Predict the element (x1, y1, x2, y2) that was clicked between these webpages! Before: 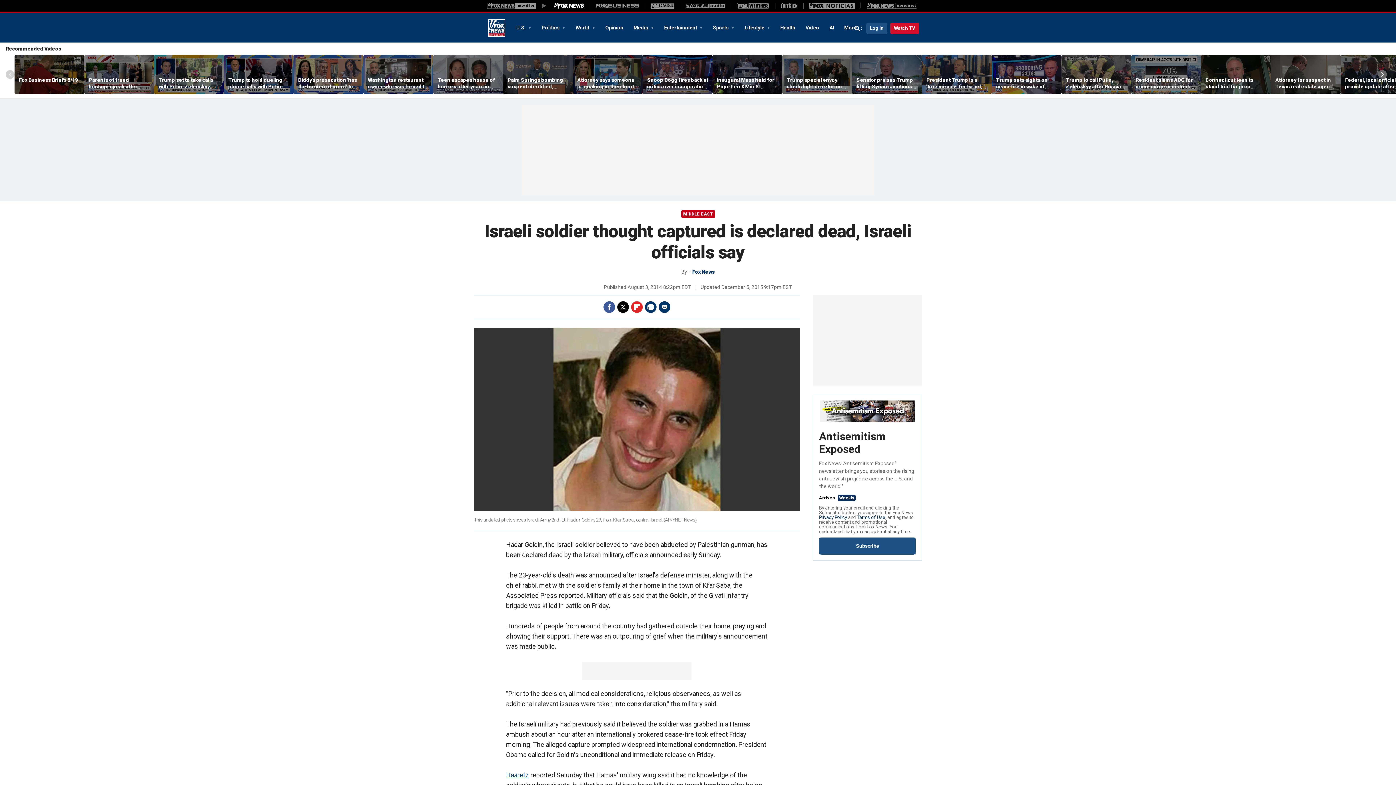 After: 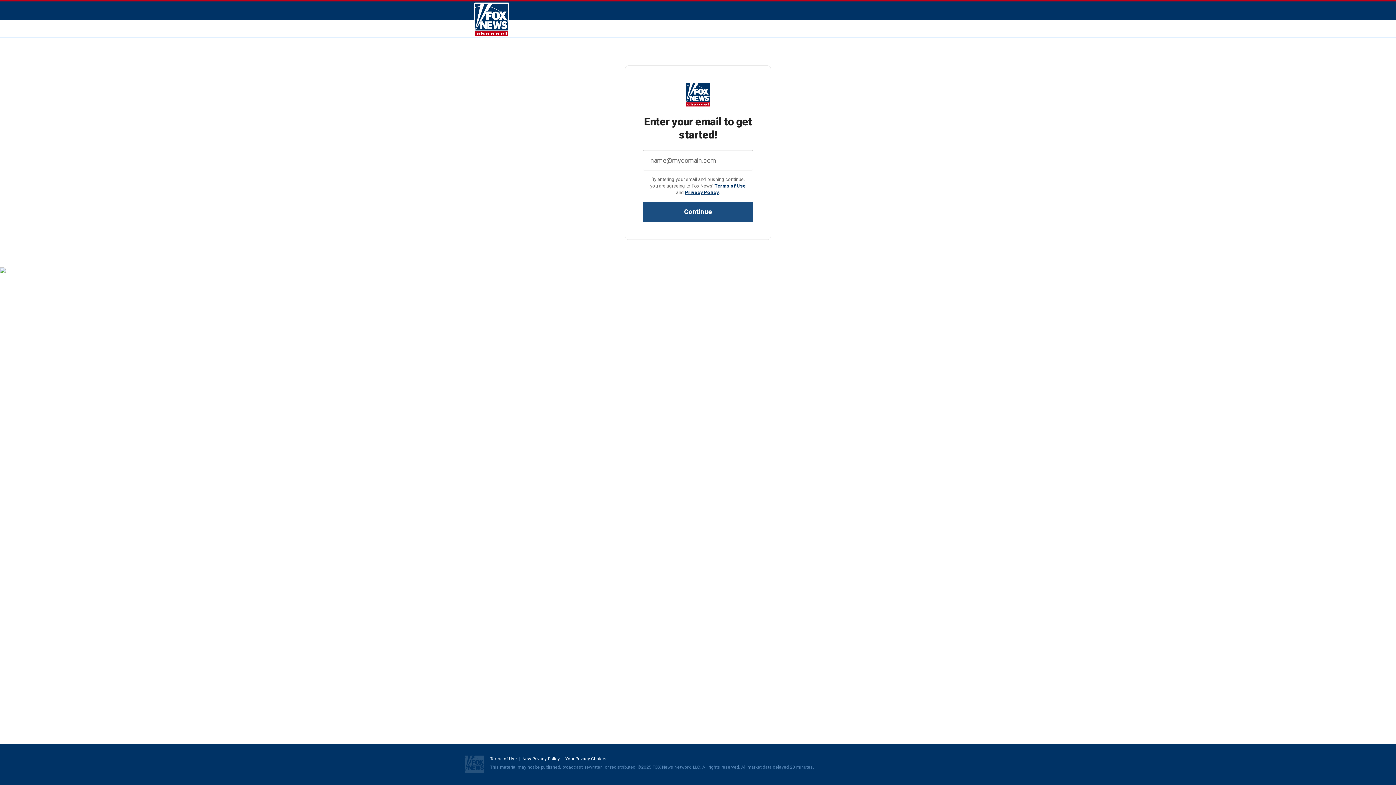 Action: label: Log In bbox: (866, 22, 887, 33)